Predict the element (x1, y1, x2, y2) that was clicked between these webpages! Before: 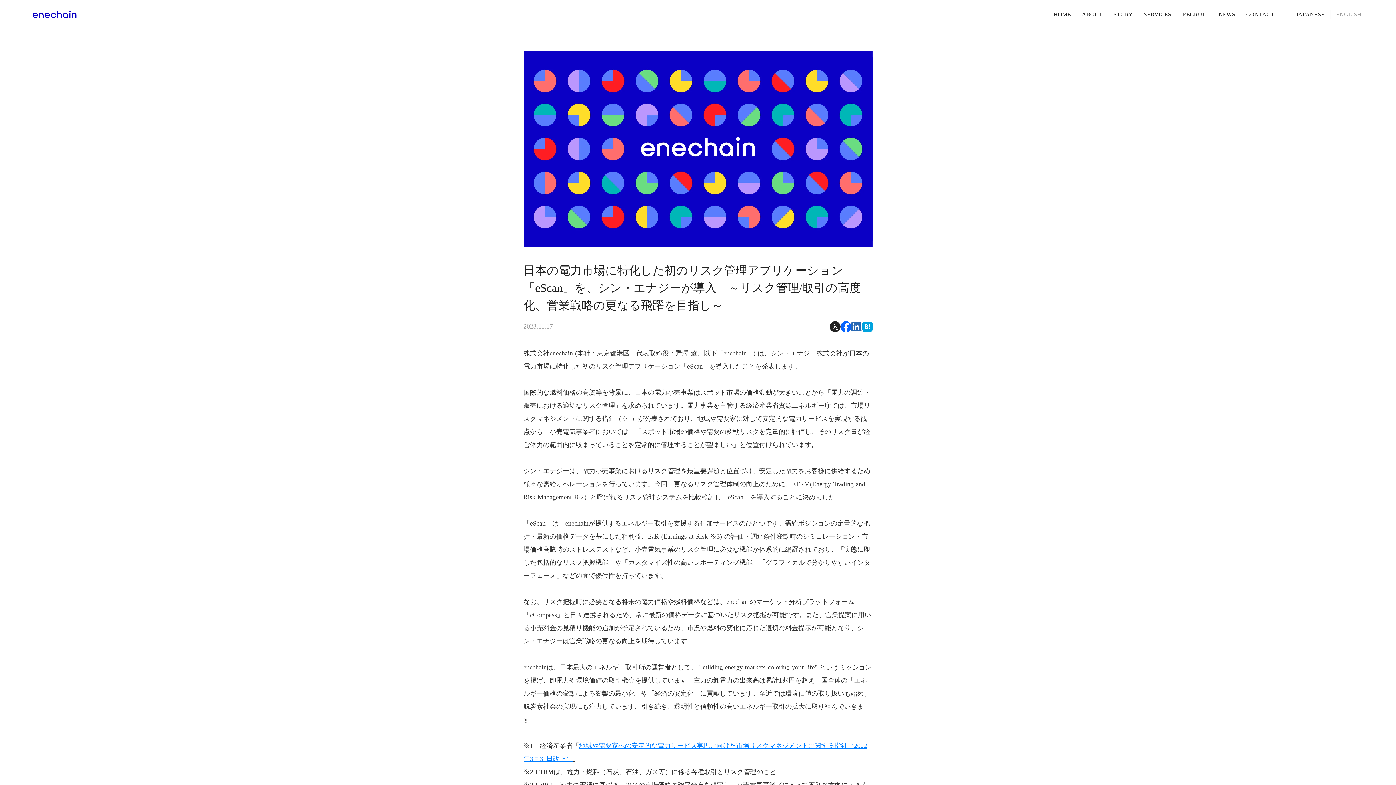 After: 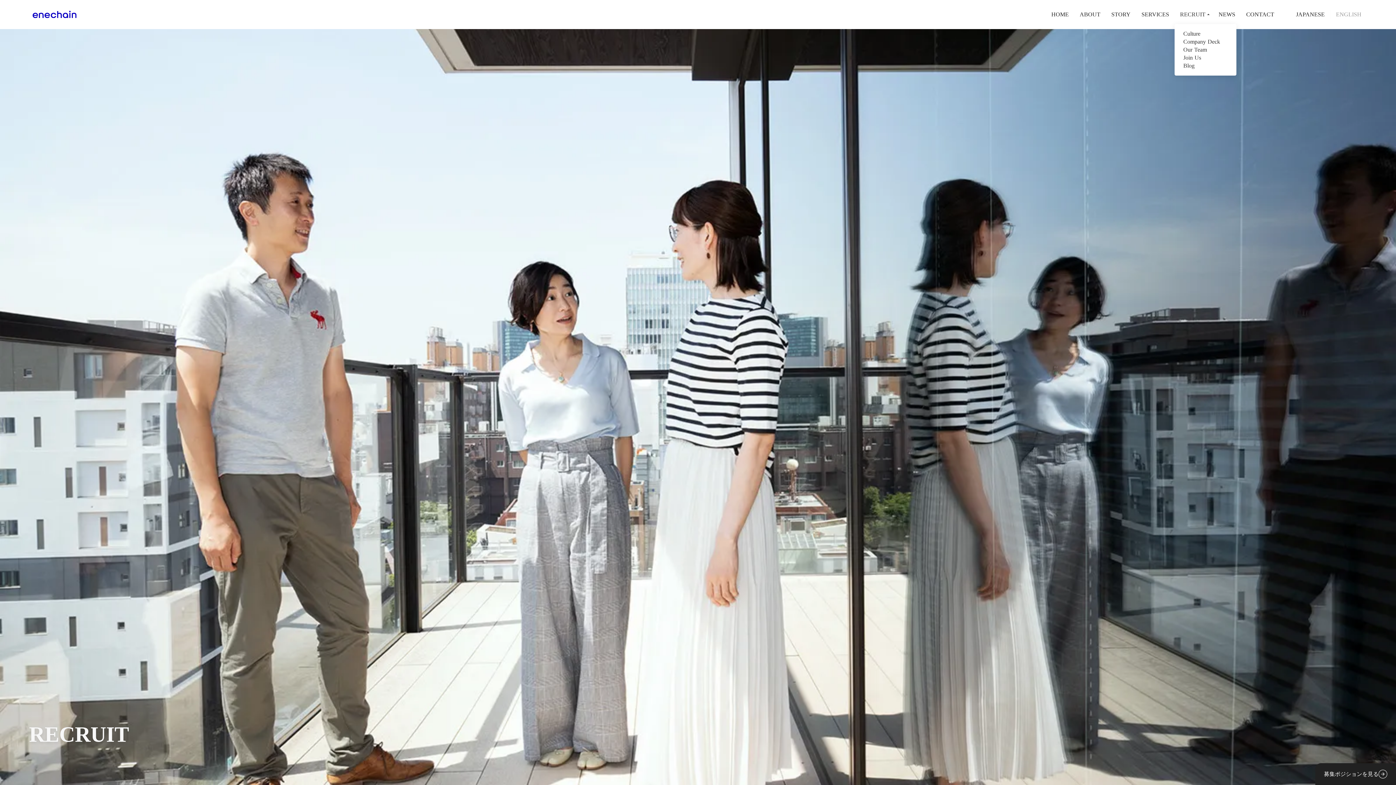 Action: bbox: (1177, 10, 1213, 18) label: RECRUIT